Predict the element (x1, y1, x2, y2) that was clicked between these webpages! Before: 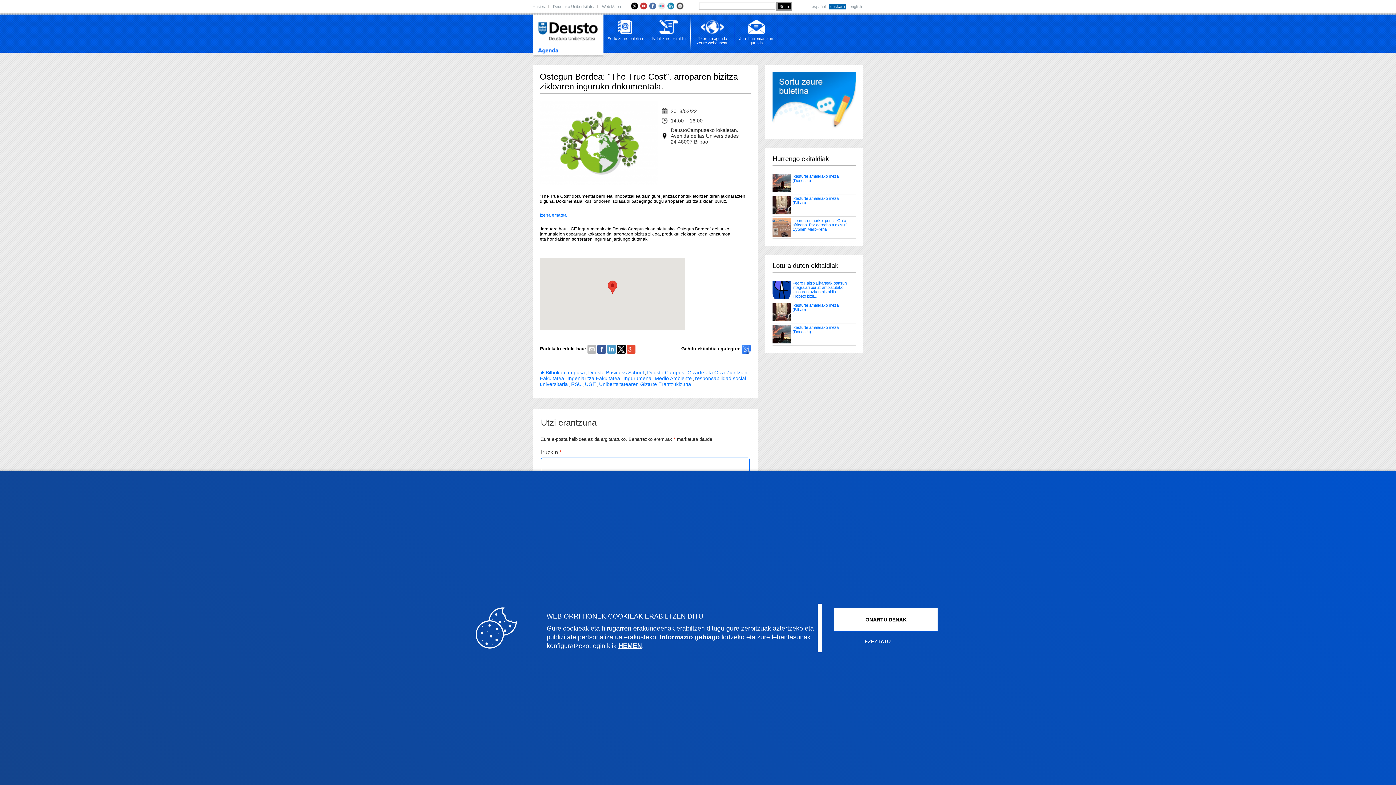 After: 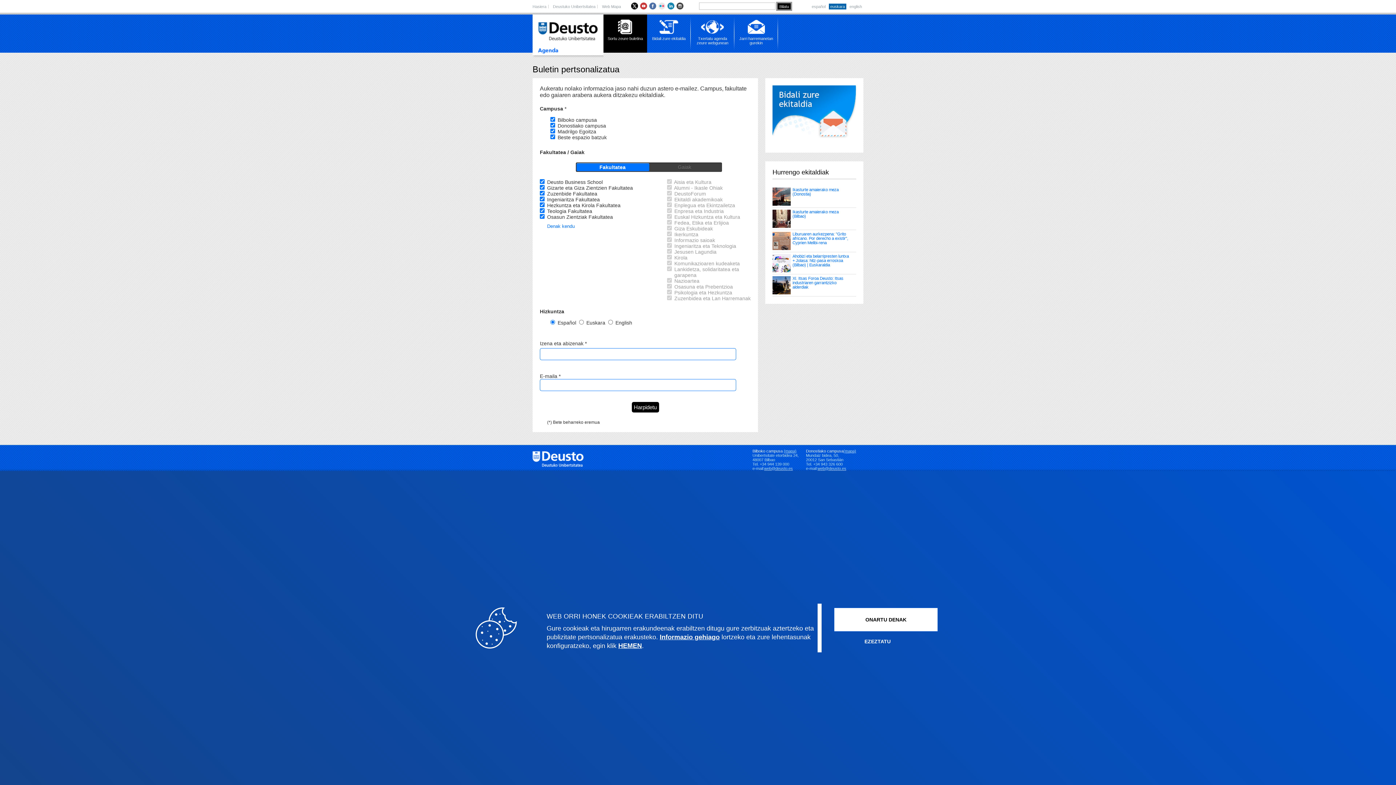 Action: bbox: (603, 14, 647, 52) label: Sortu zeure buletina